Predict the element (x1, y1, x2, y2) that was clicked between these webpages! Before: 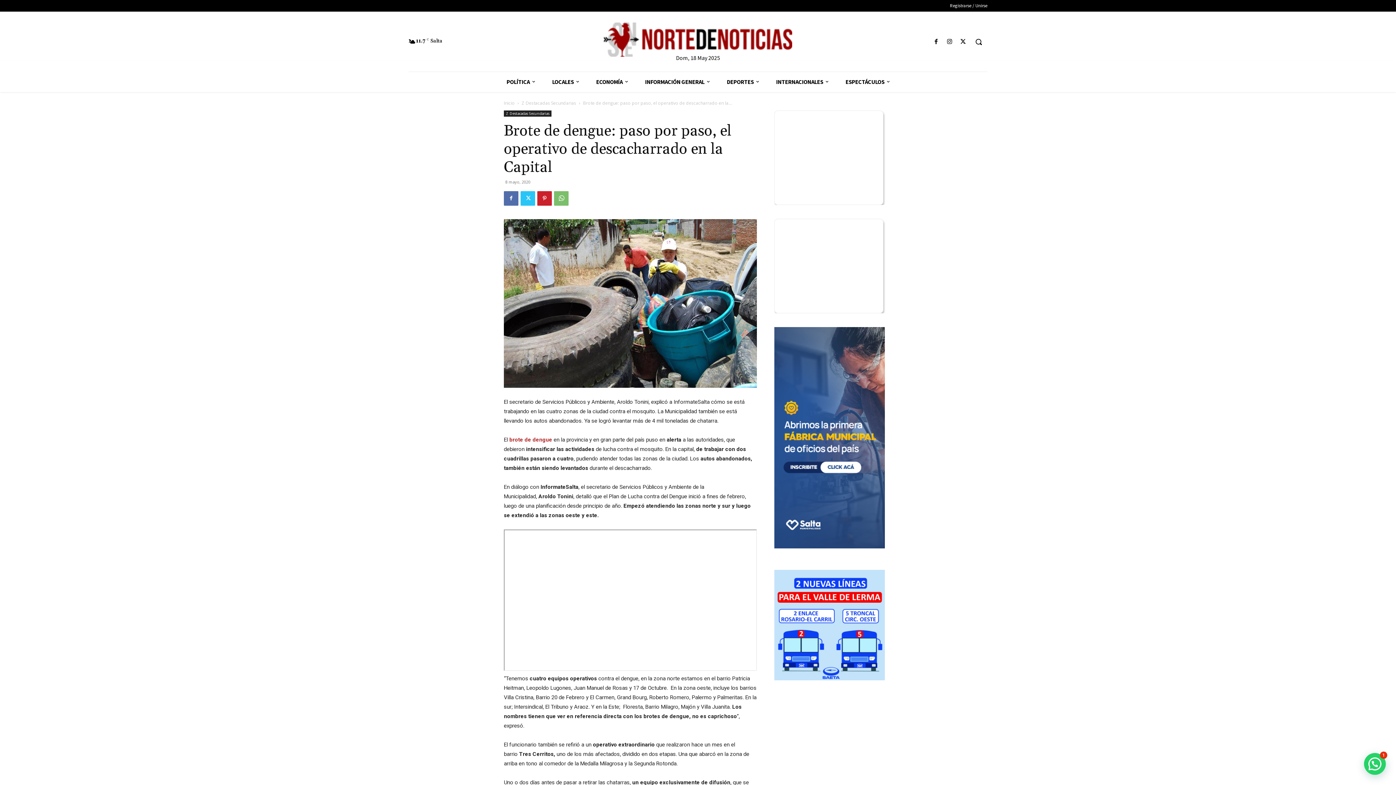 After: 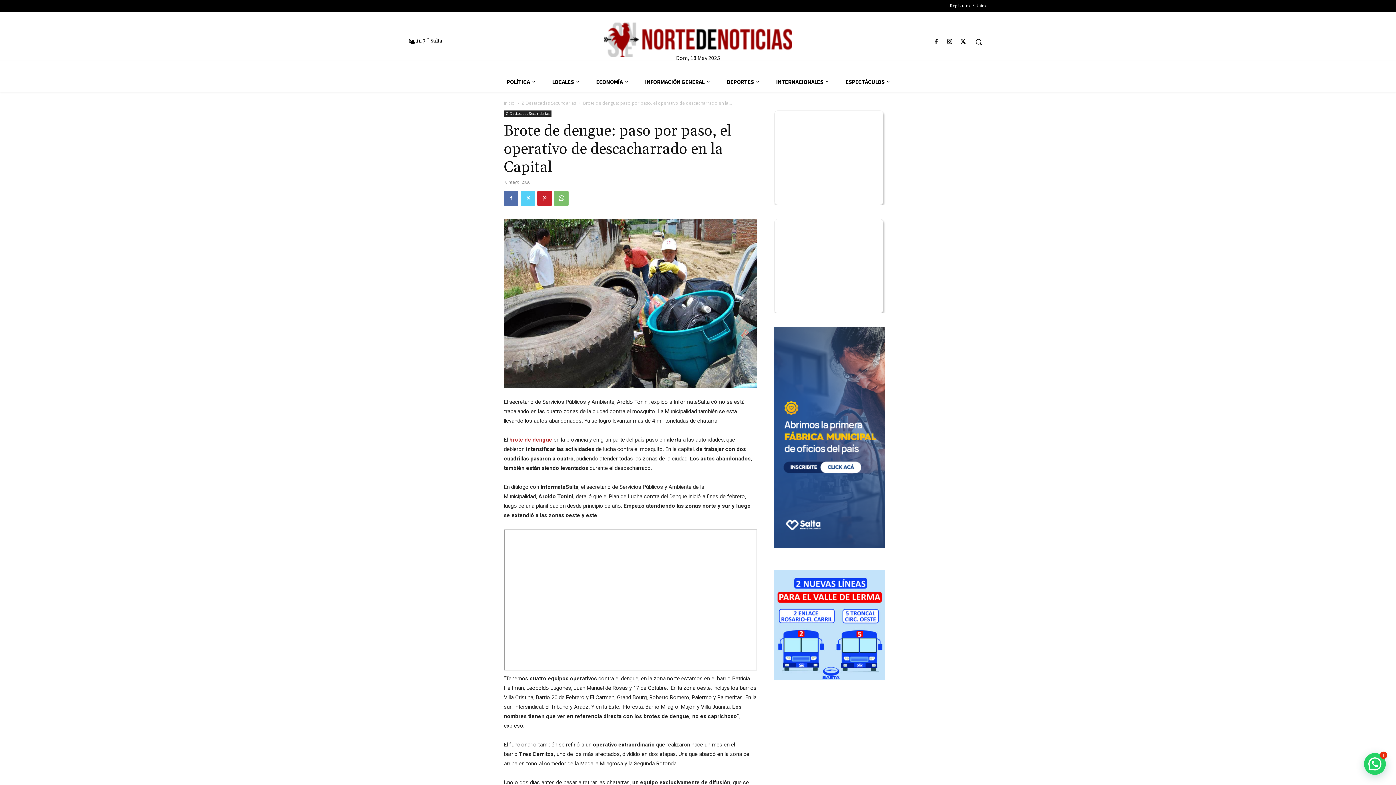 Action: bbox: (520, 191, 535, 205)